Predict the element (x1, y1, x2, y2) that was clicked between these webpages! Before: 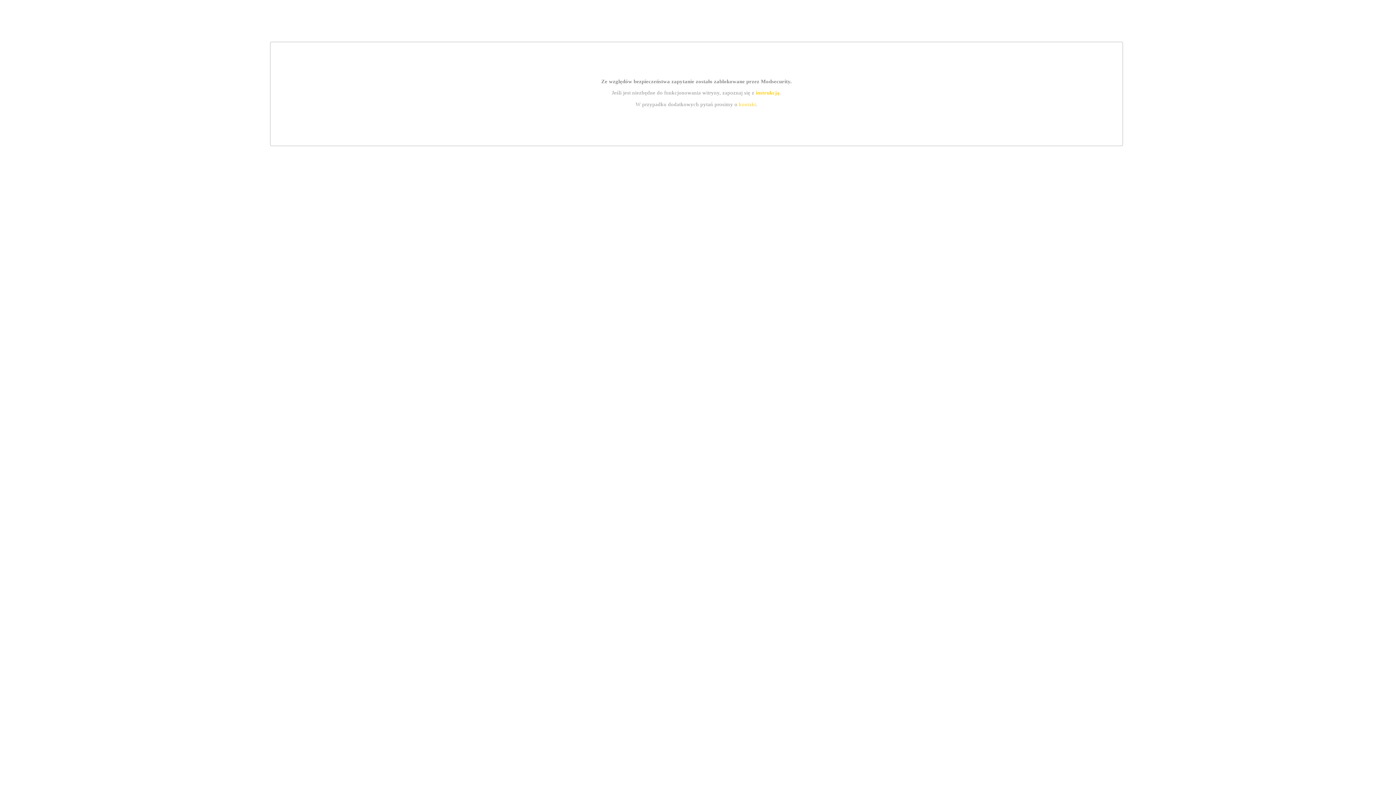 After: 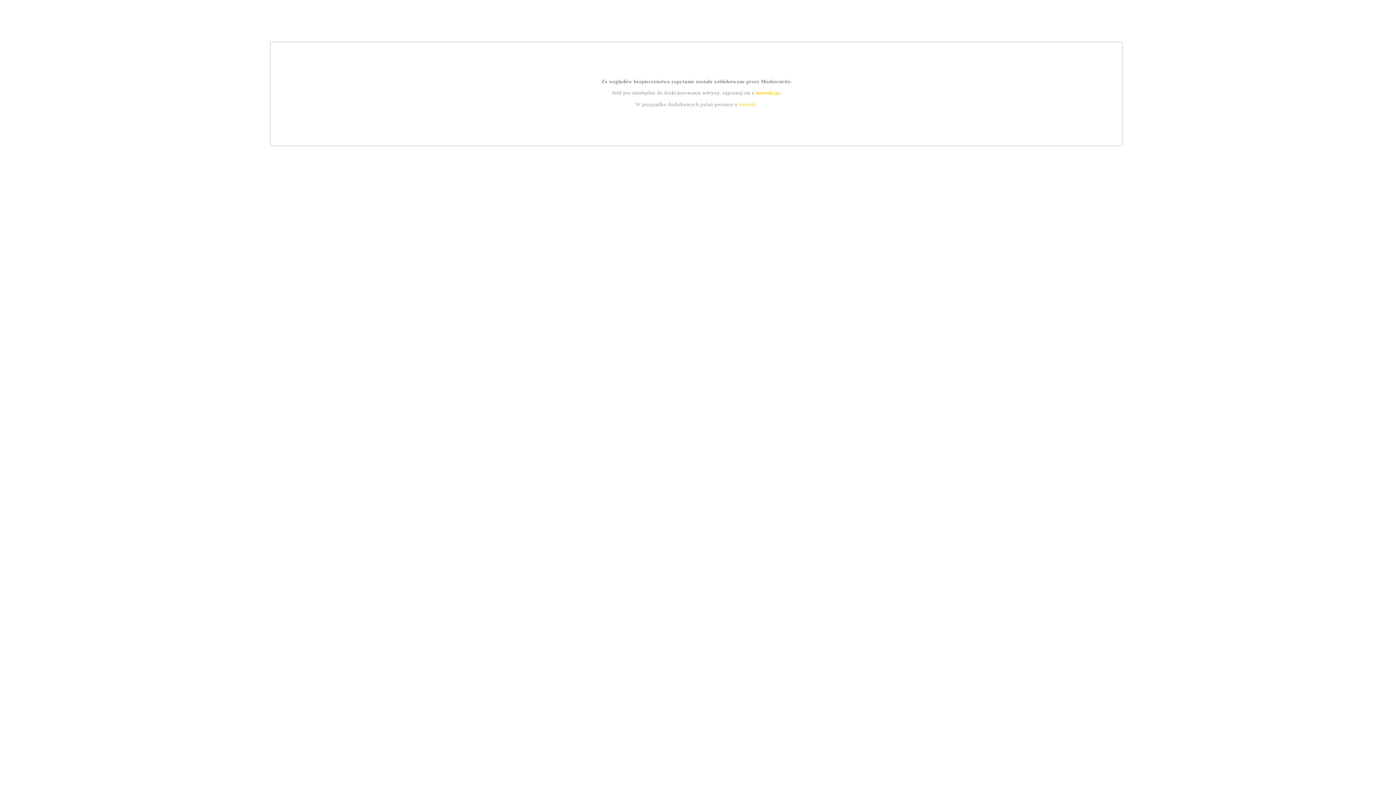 Action: bbox: (755, 89, 779, 95) label: instrukcją